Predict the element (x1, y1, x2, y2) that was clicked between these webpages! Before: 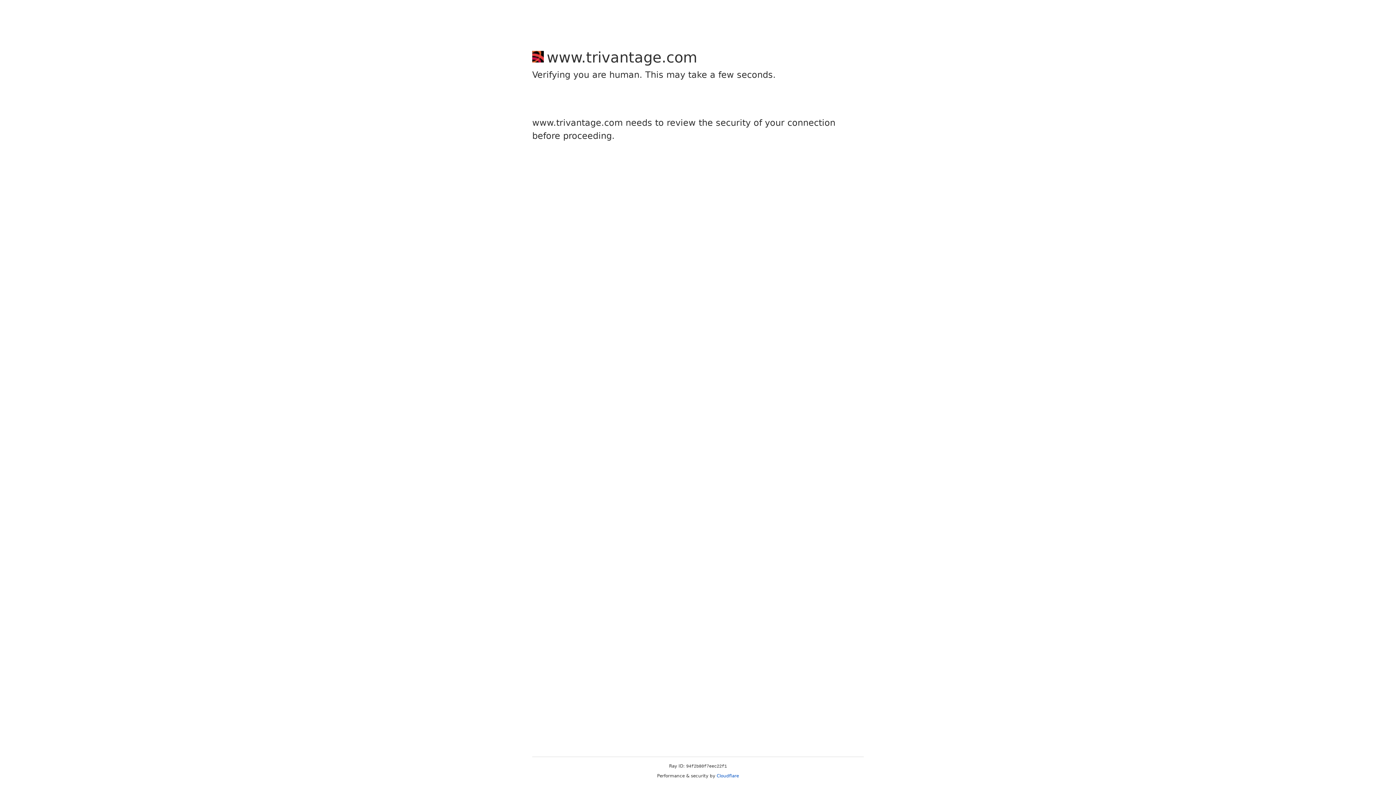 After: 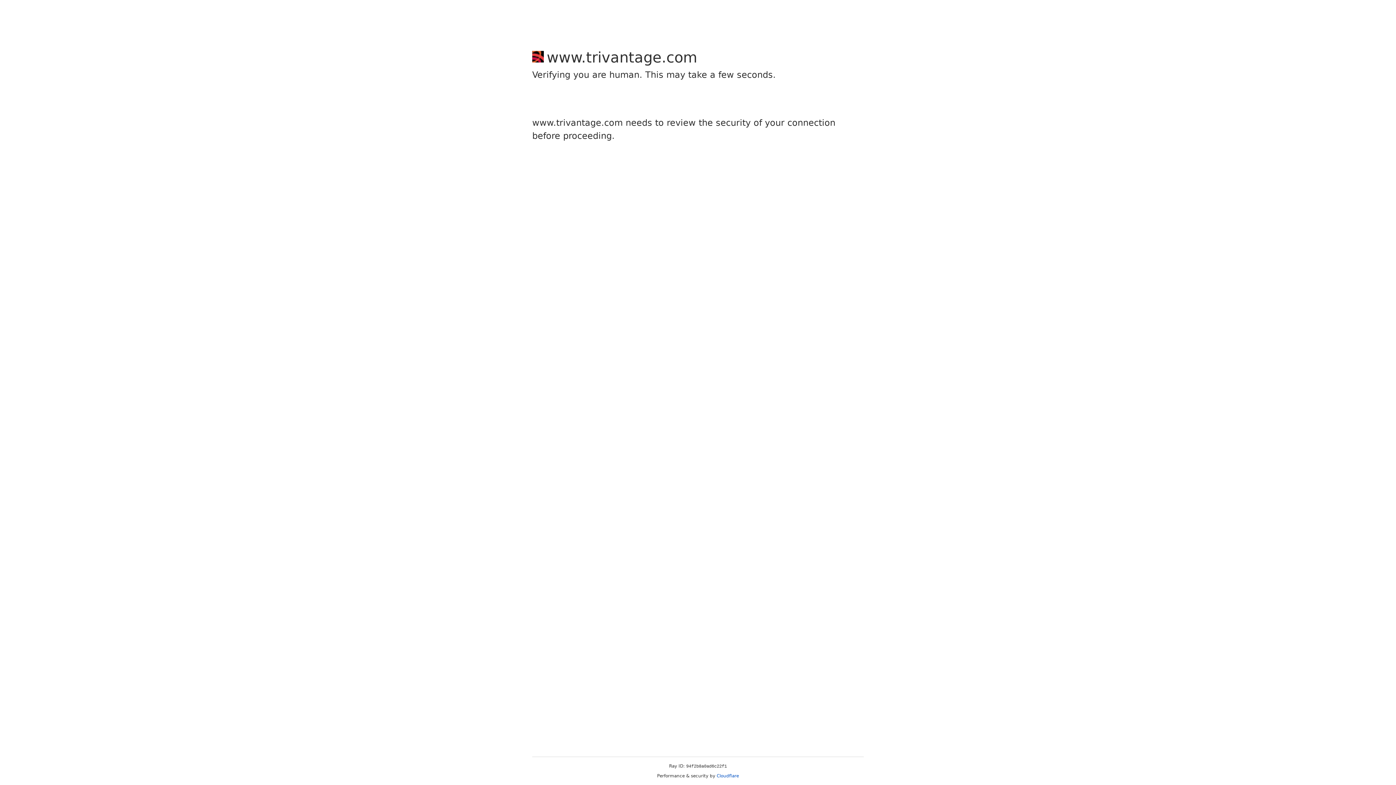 Action: bbox: (716, 773, 739, 778) label: Cloudflare